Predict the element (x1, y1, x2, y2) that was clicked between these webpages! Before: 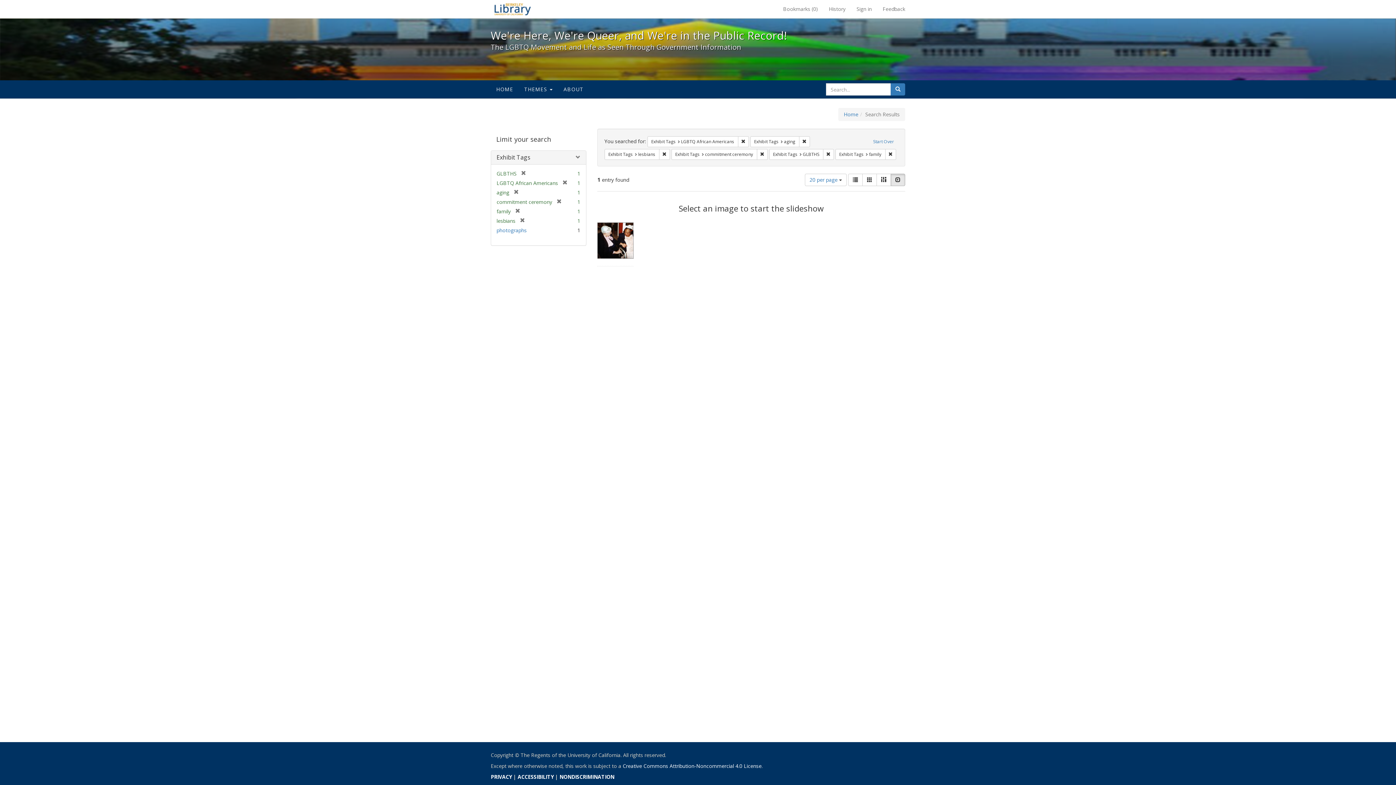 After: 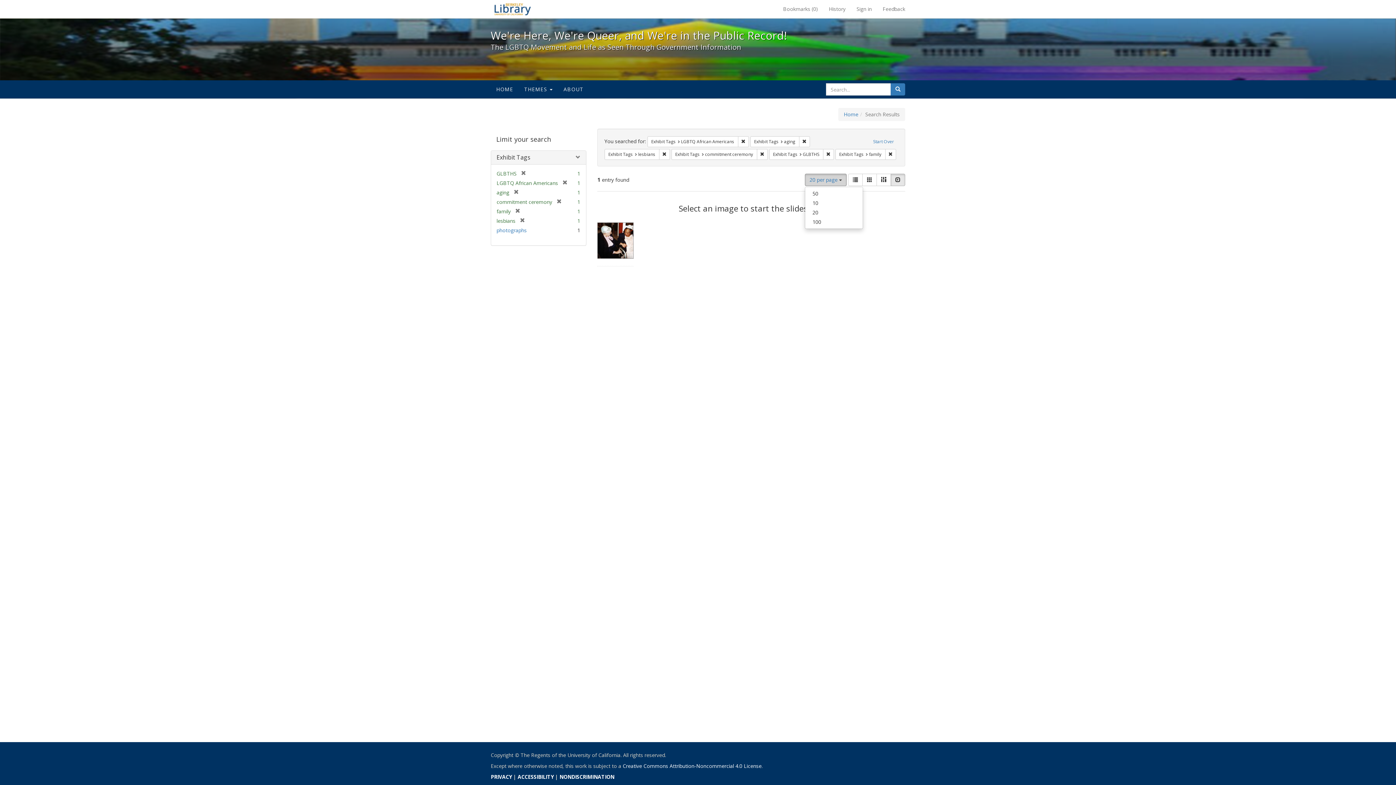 Action: label: 20 per page  bbox: (805, 173, 846, 186)